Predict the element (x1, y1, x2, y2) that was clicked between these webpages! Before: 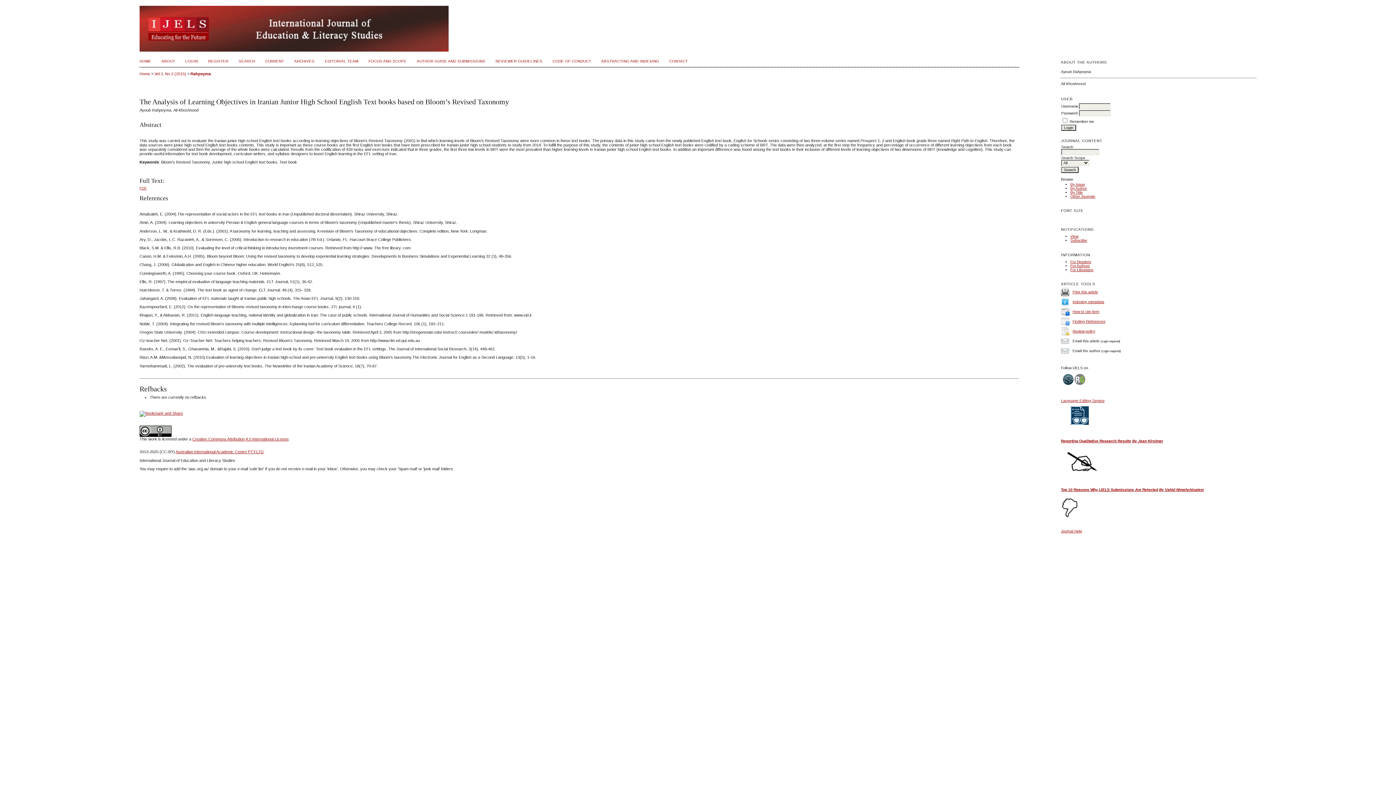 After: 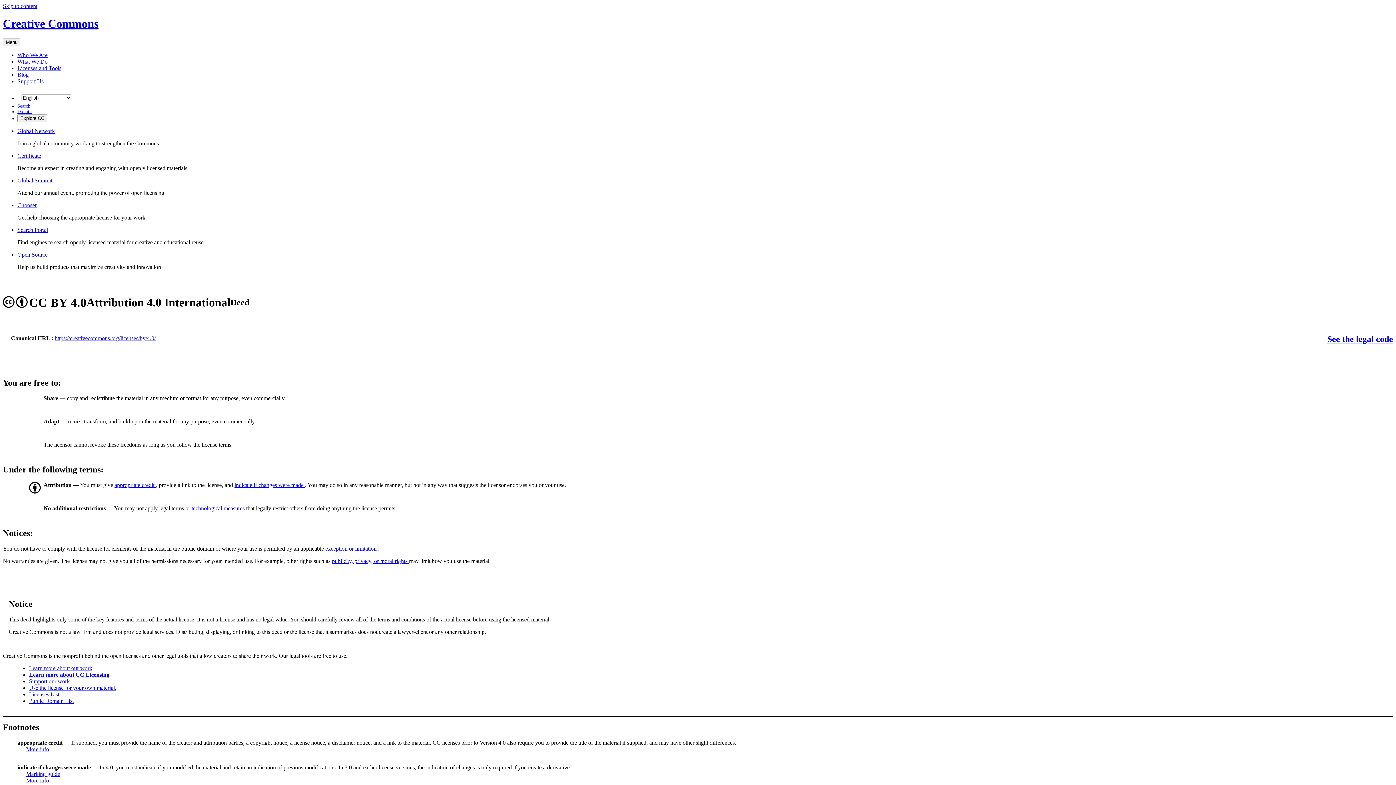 Action: label: Creative Commons Attribution 4.0 International License bbox: (192, 437, 288, 441)